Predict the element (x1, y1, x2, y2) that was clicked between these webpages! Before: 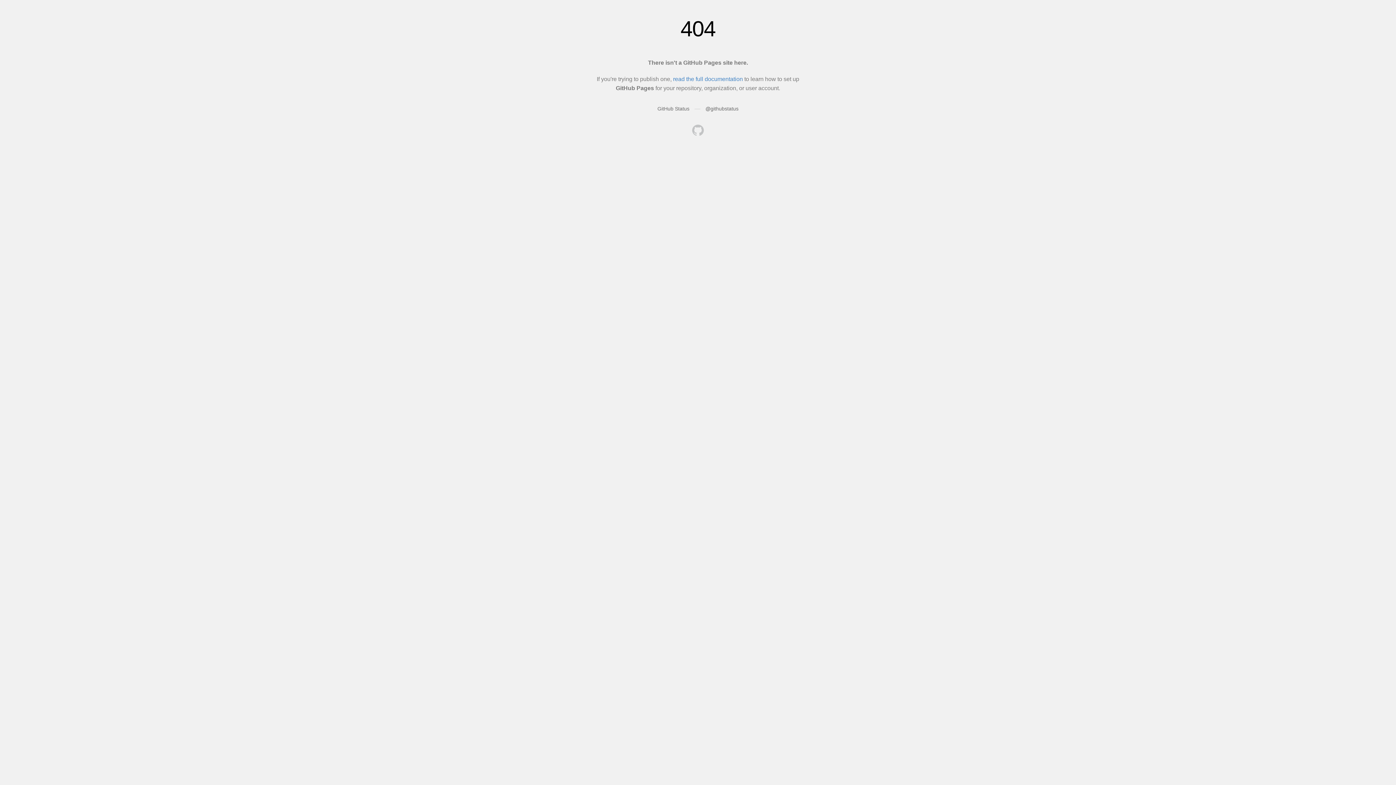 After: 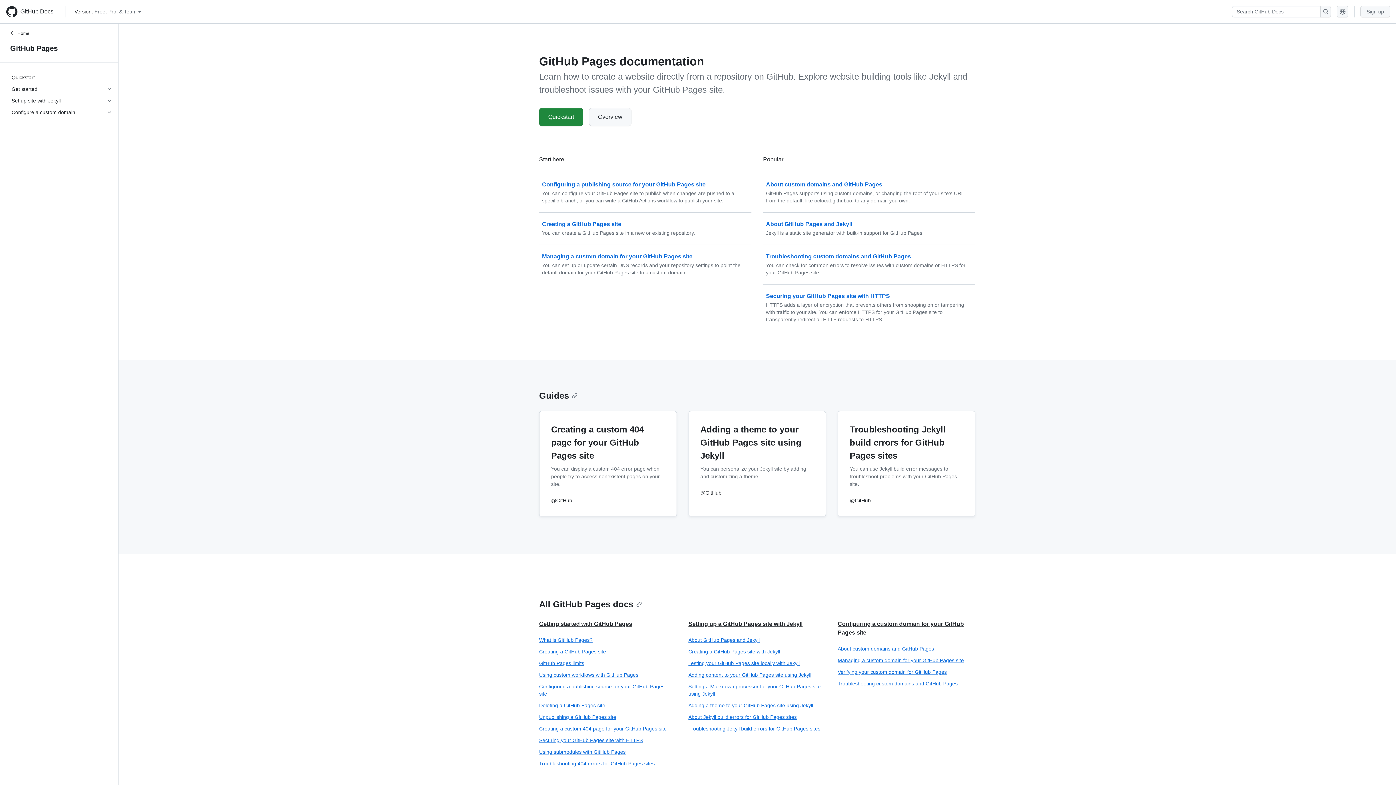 Action: bbox: (673, 76, 743, 82) label: read the full documentation